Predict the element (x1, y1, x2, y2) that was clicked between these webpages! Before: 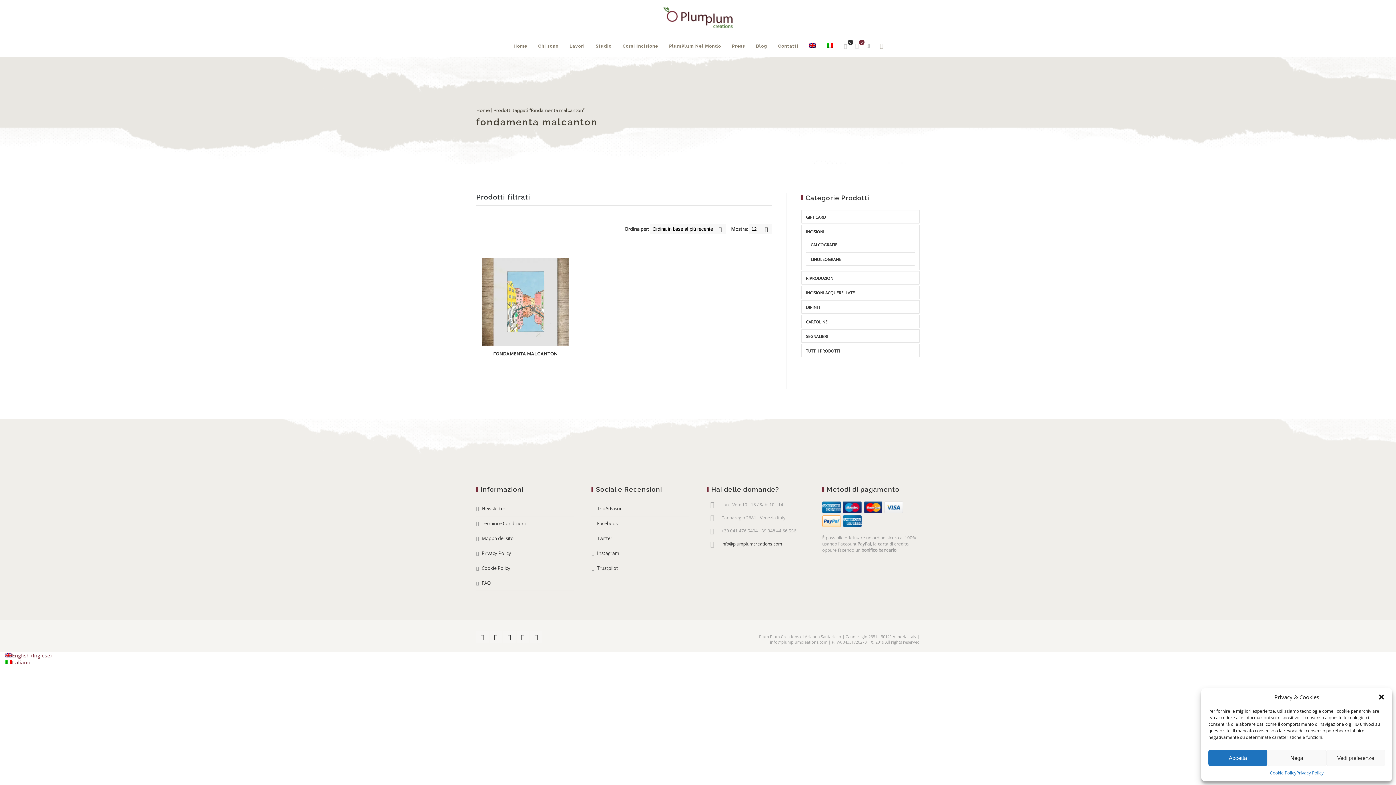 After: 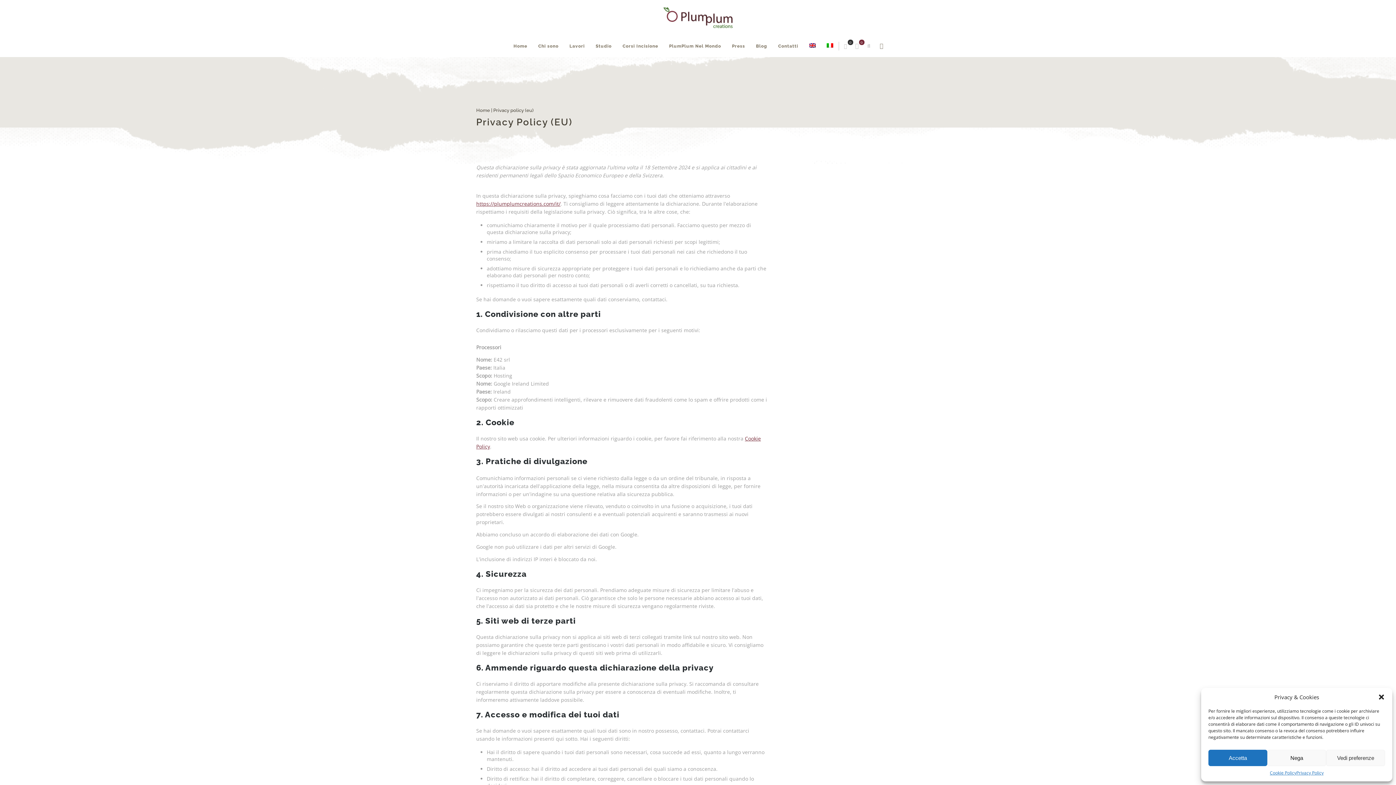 Action: label: Privacy Policy bbox: (476, 546, 573, 561)